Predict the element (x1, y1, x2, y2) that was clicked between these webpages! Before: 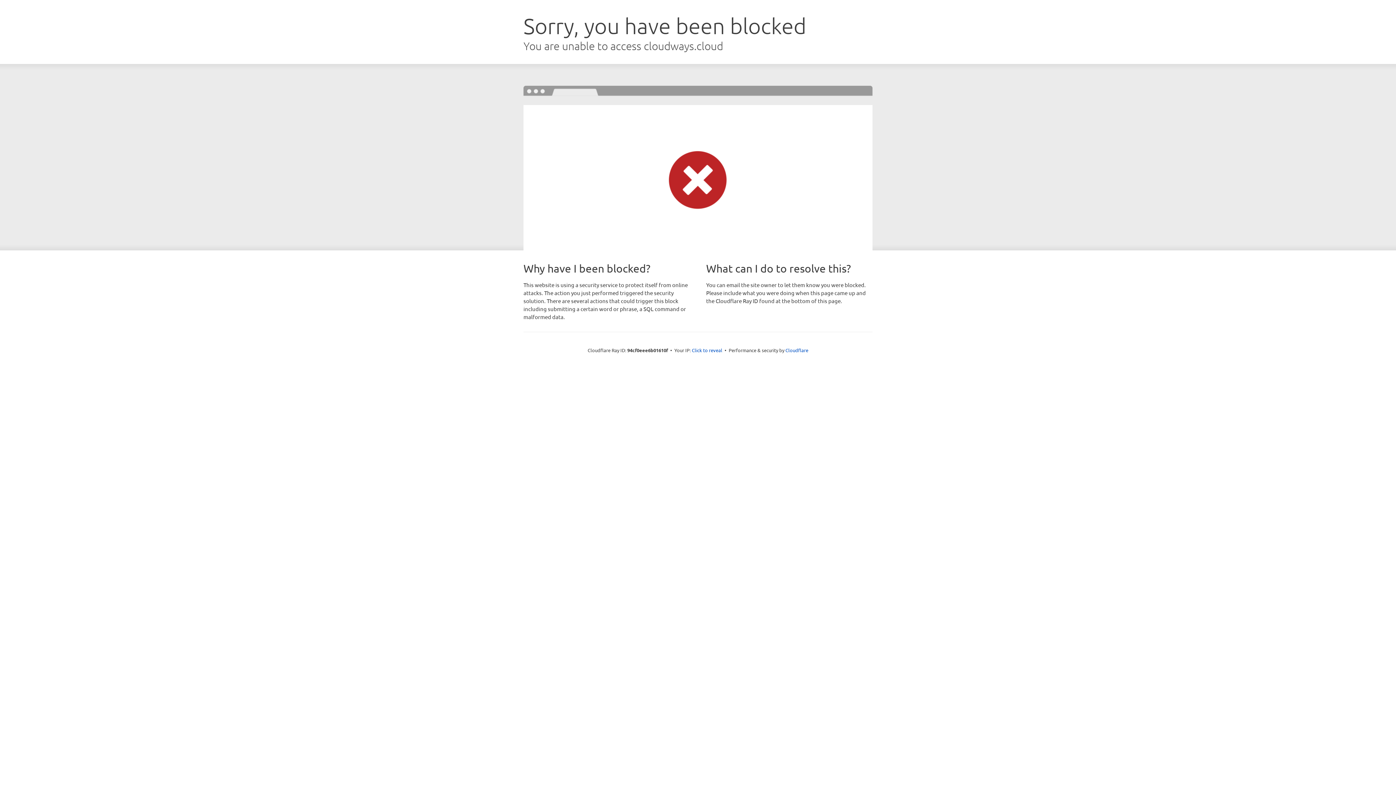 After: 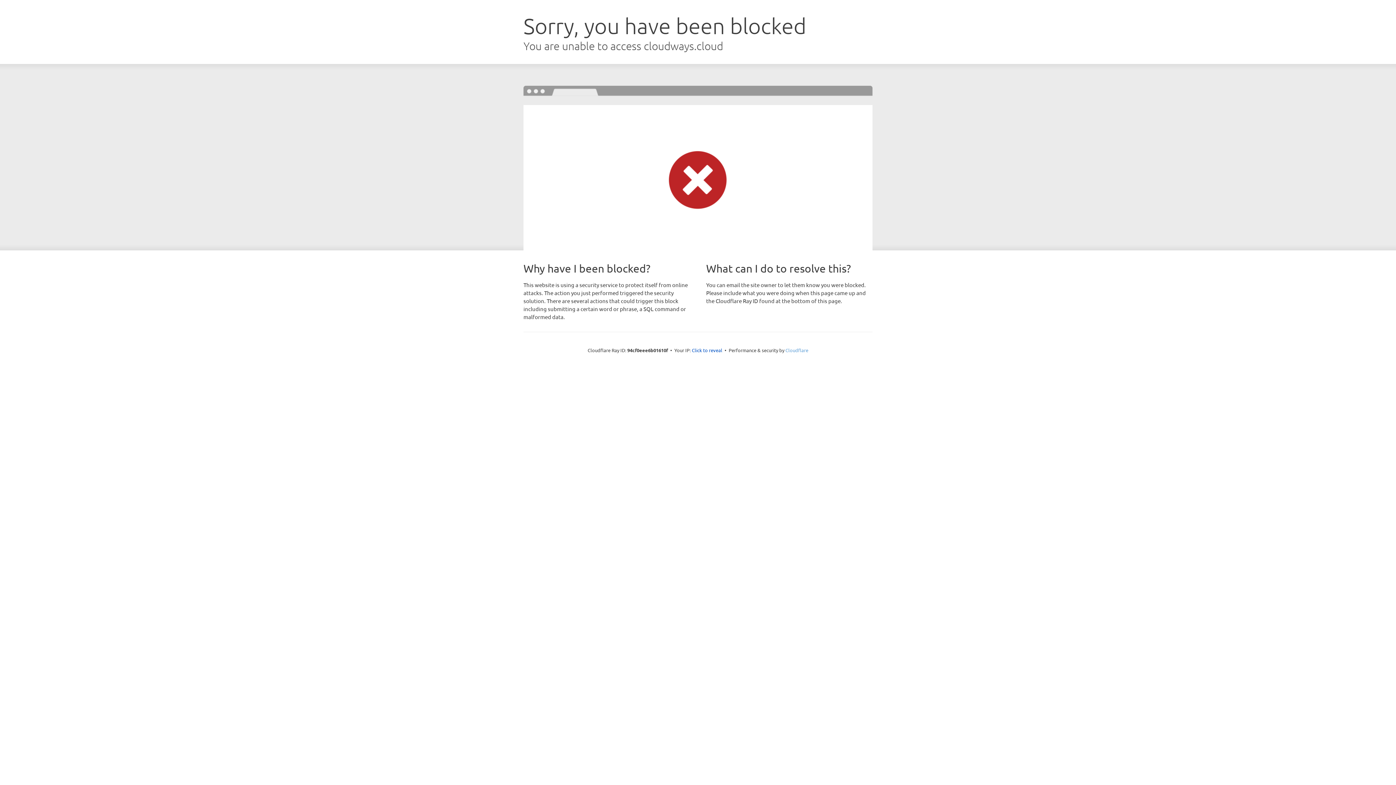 Action: bbox: (785, 347, 808, 353) label: Cloudflare